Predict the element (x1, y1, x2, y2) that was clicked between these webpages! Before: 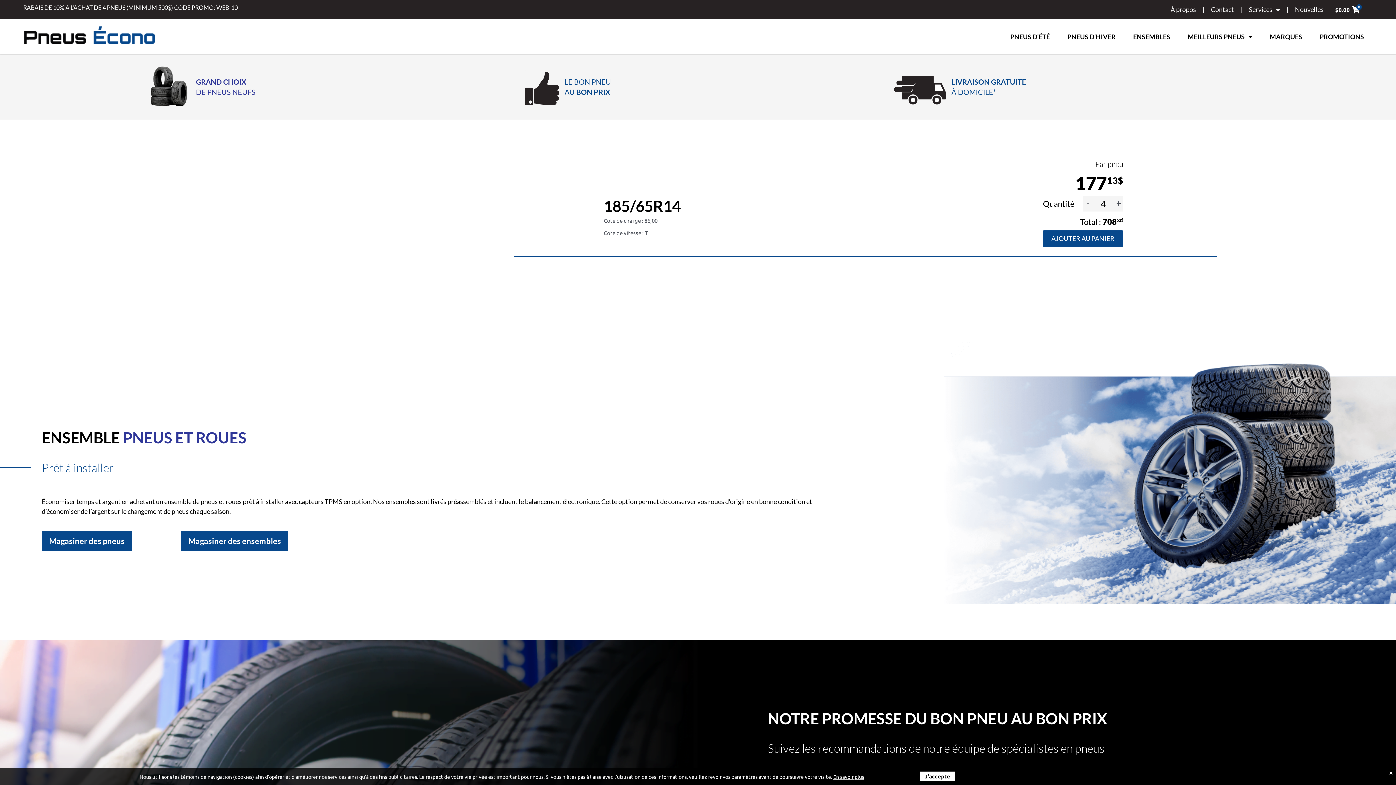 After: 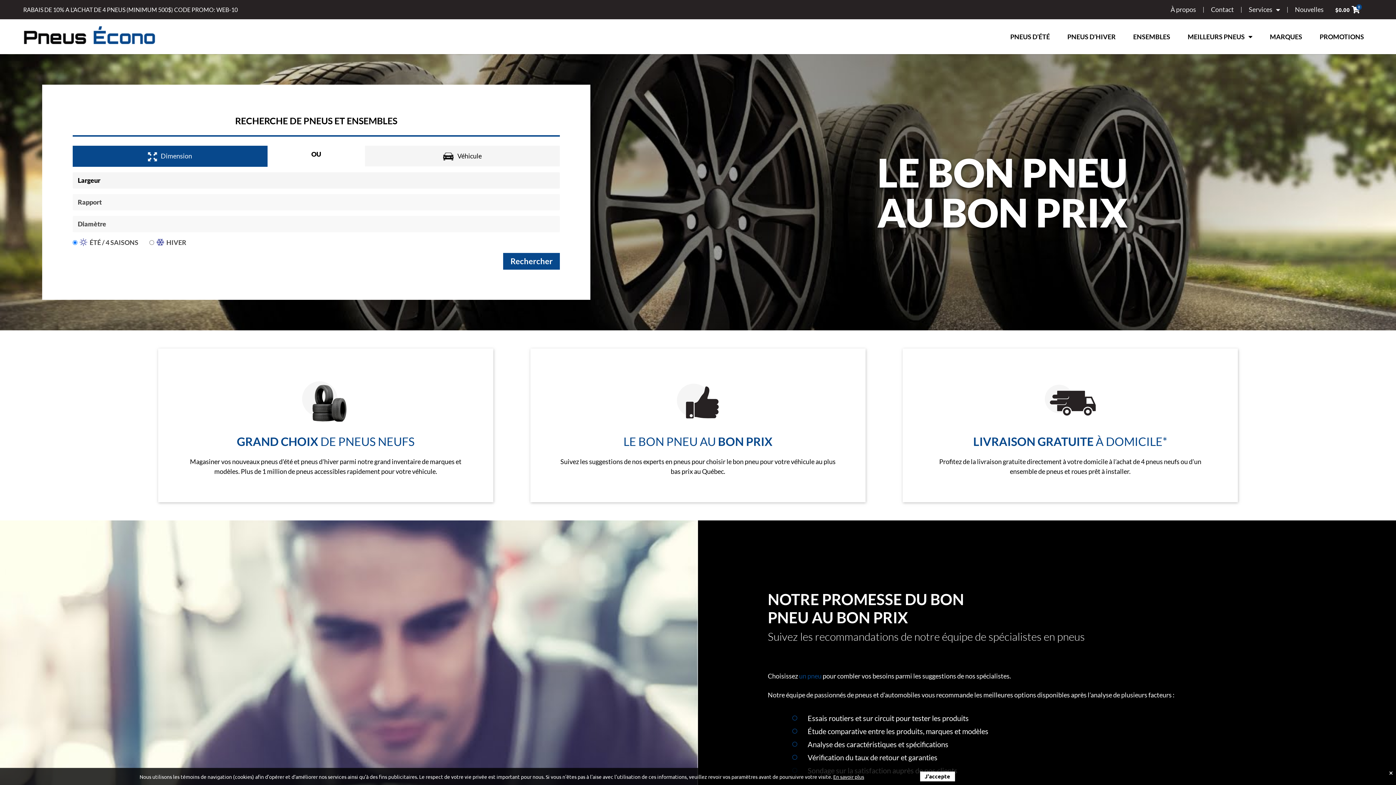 Action: bbox: (23, 25, 156, 48)